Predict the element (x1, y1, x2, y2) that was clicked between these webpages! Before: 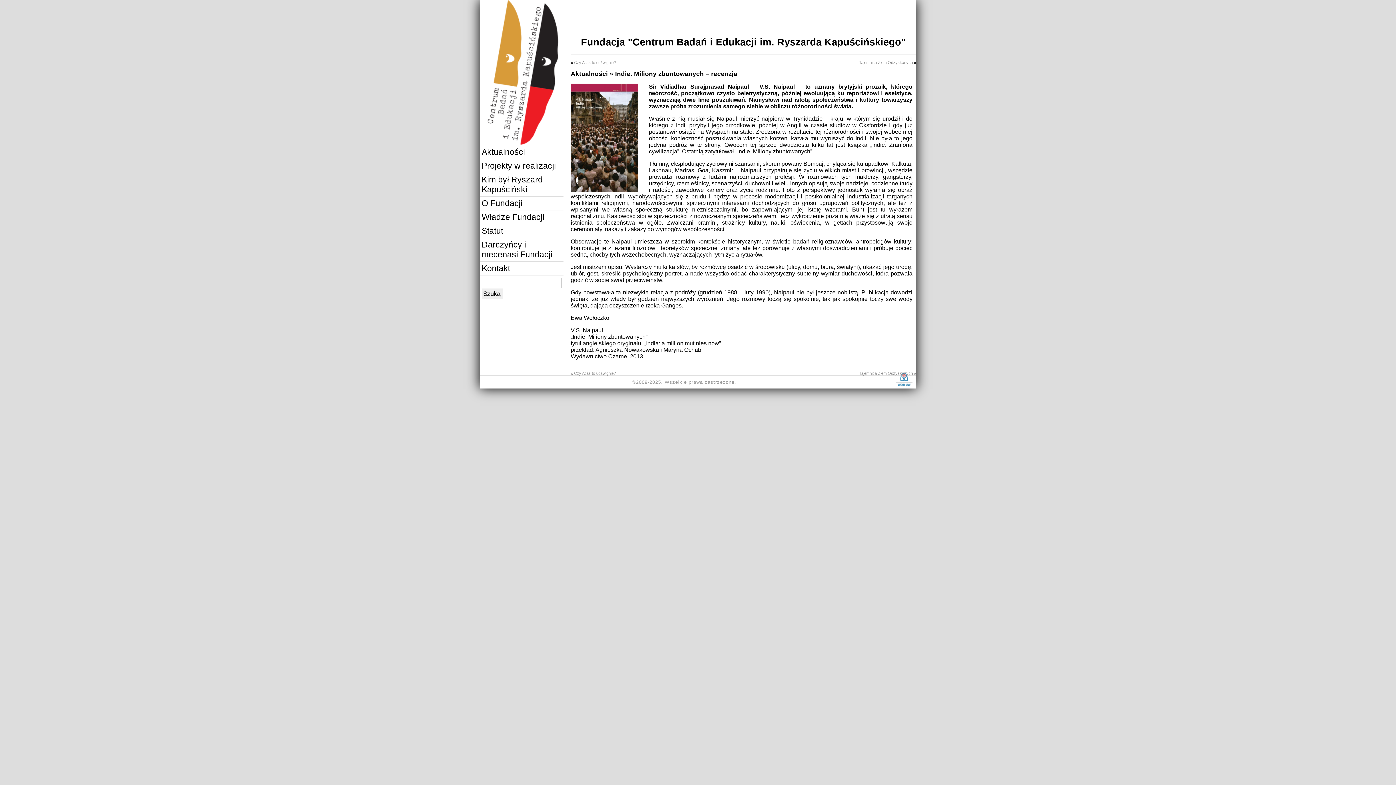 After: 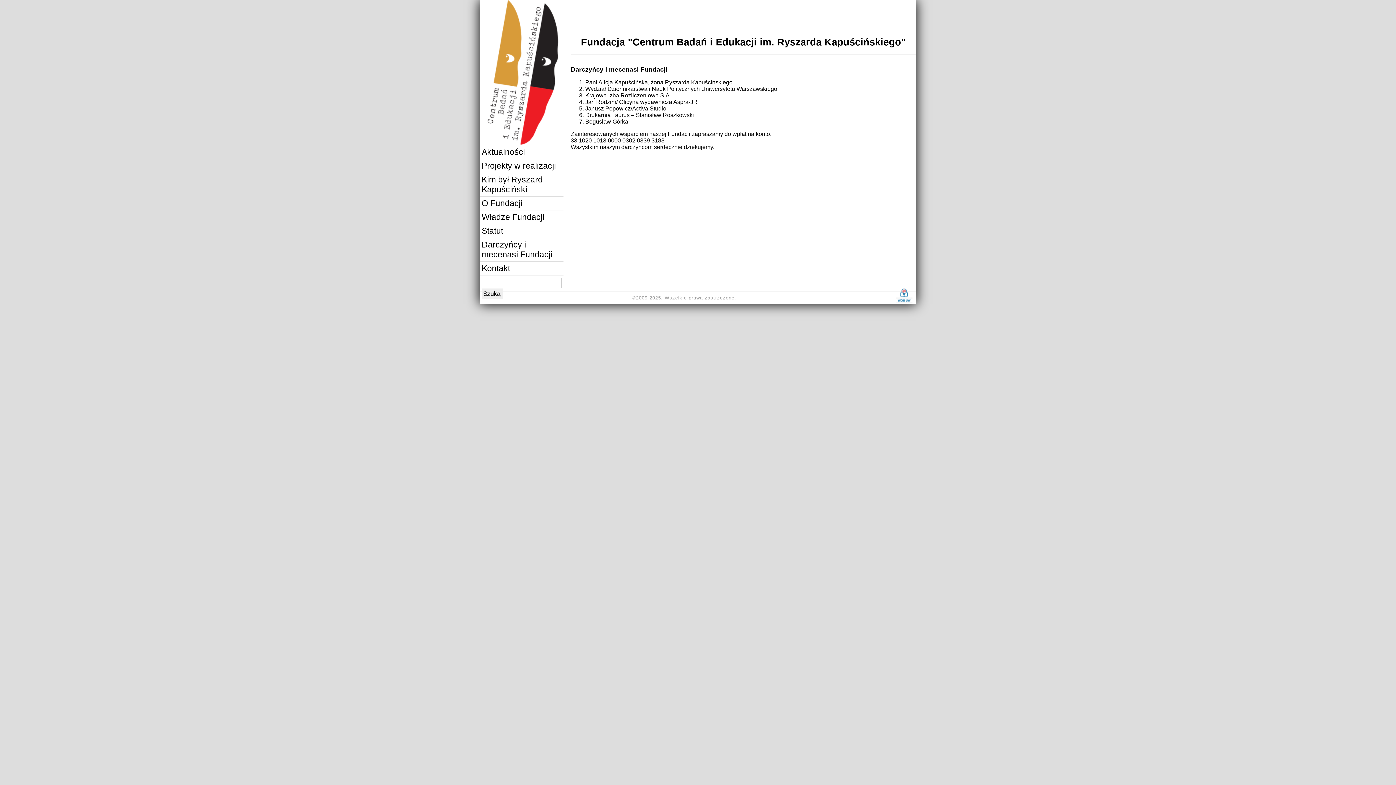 Action: bbox: (480, 238, 563, 261) label: Darczyńcy i mecenasi Fundacji